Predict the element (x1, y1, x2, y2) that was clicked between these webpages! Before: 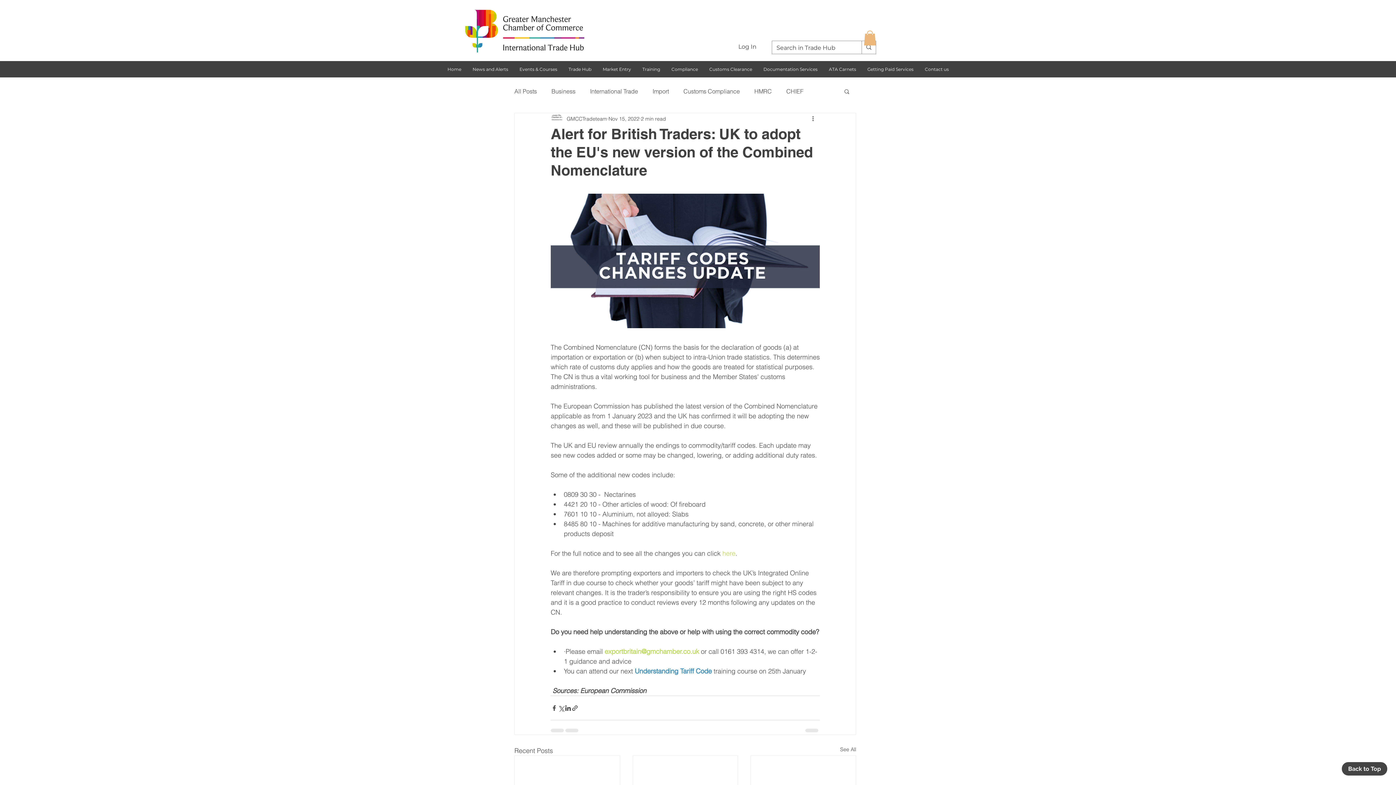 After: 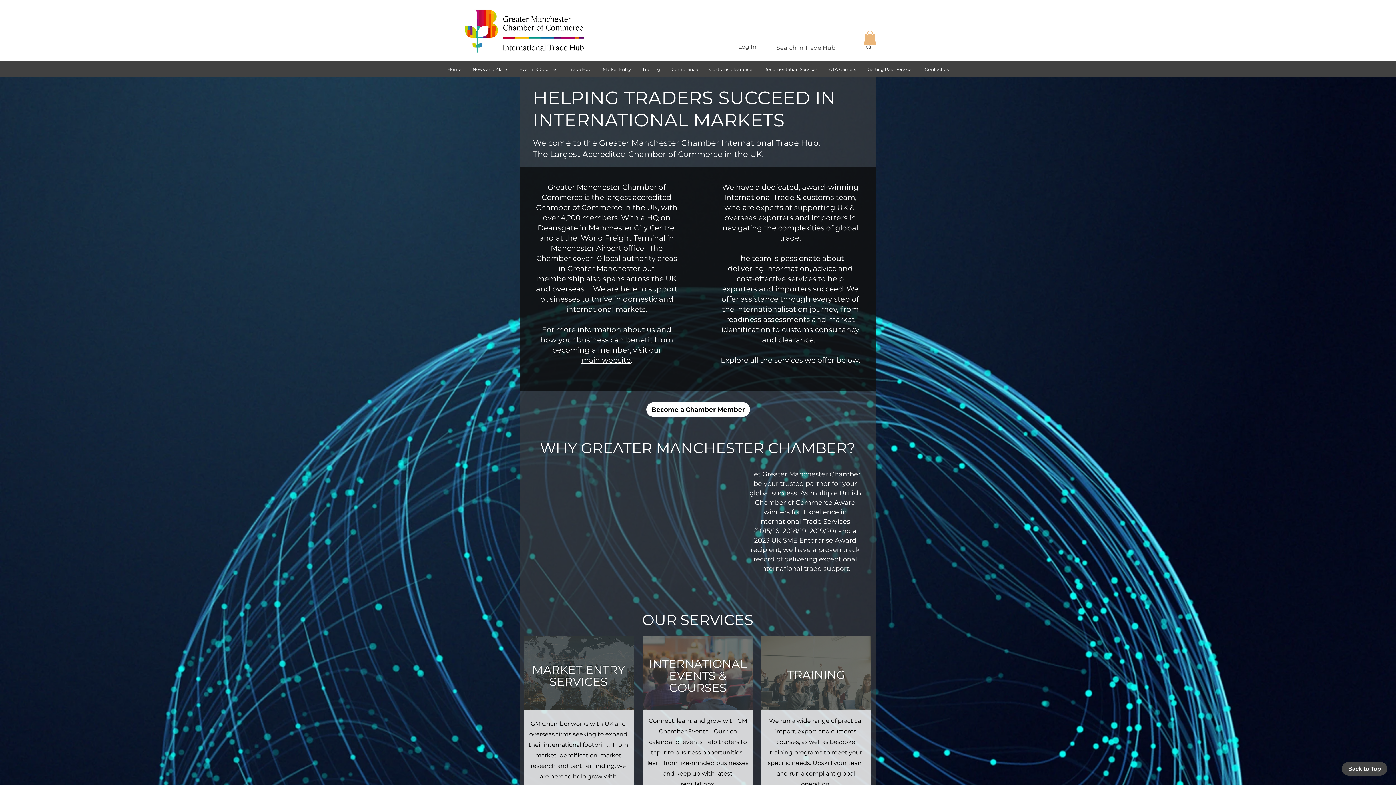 Action: label: Home bbox: (441, 60, 466, 77)